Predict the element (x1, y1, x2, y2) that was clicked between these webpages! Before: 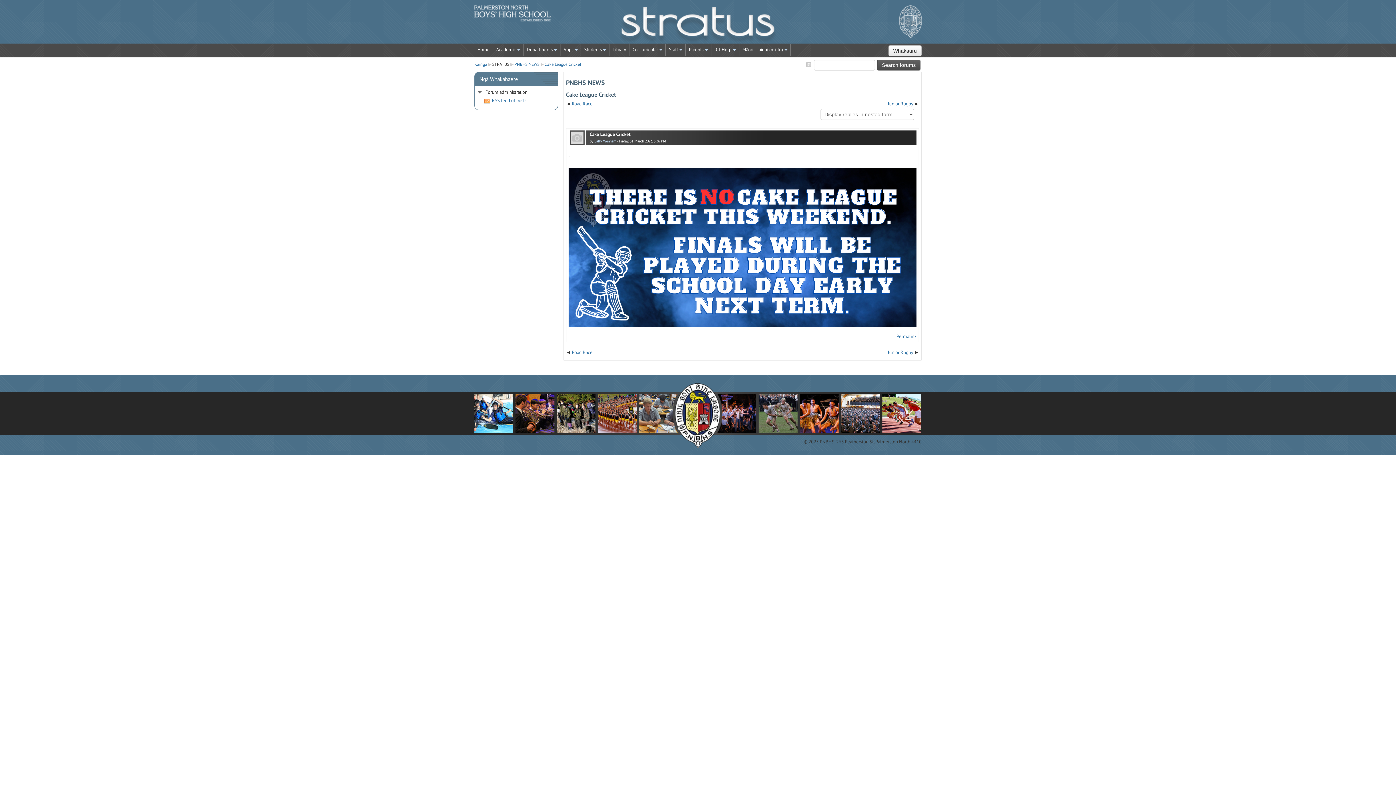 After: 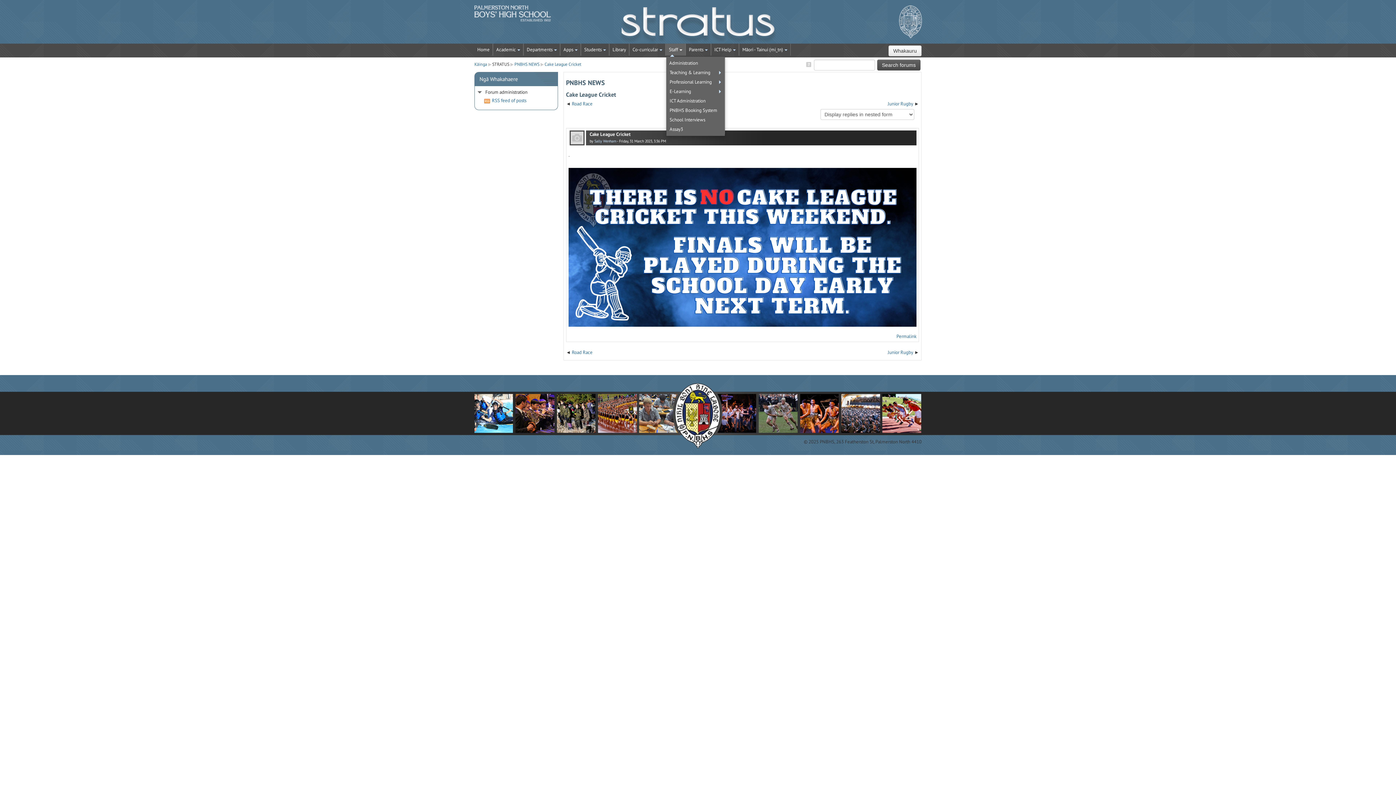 Action: label: Staff bbox: (666, 43, 685, 55)